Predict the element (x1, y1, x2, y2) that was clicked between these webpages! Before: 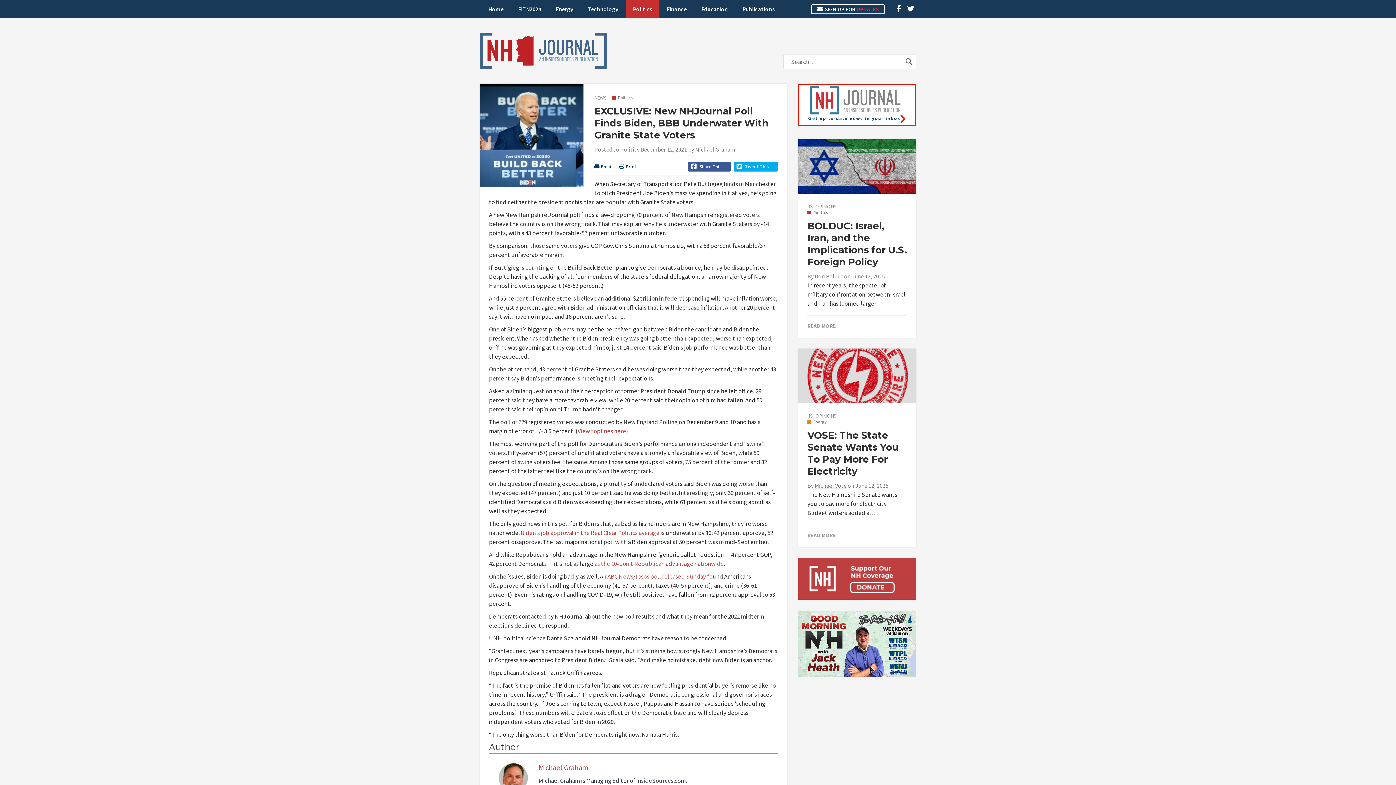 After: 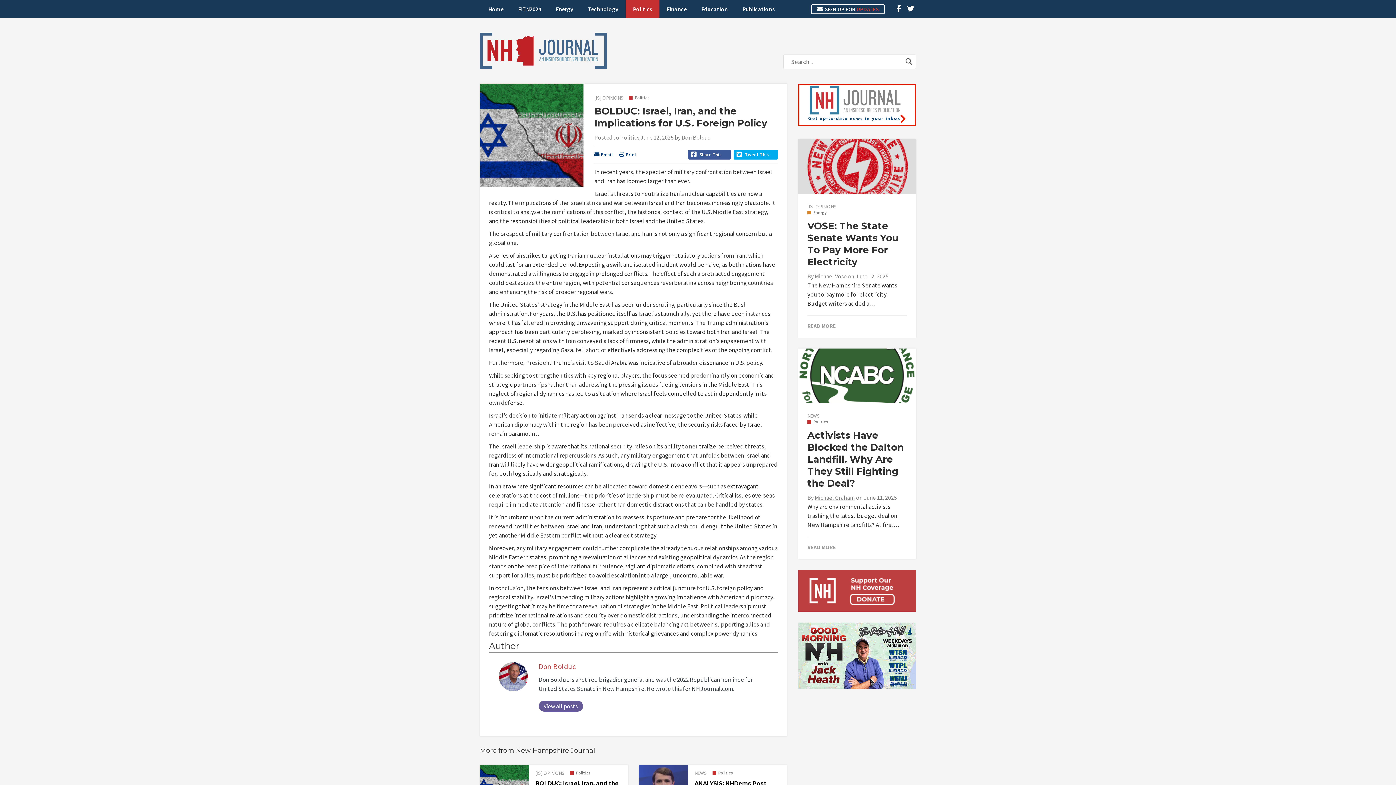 Action: bbox: (807, 323, 907, 328) label: READ MORE